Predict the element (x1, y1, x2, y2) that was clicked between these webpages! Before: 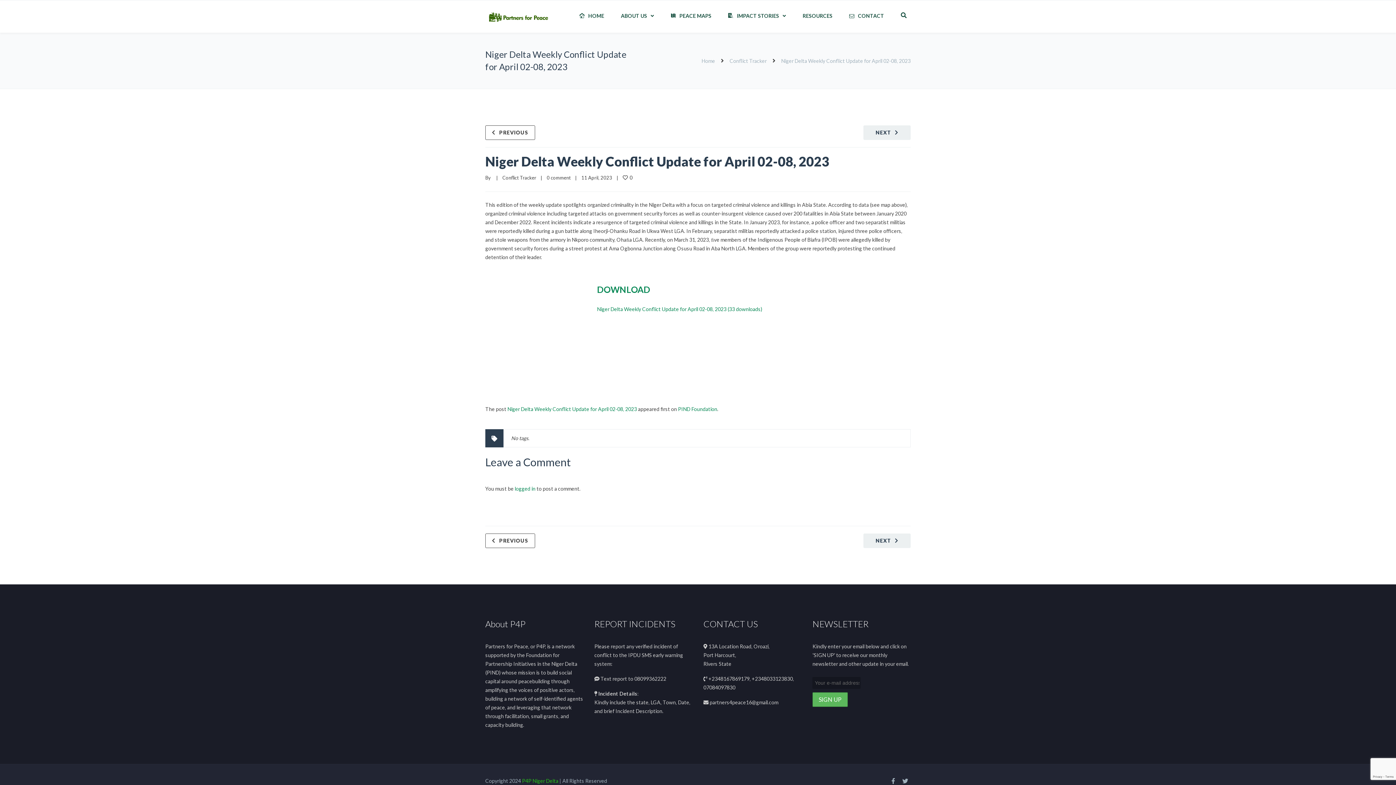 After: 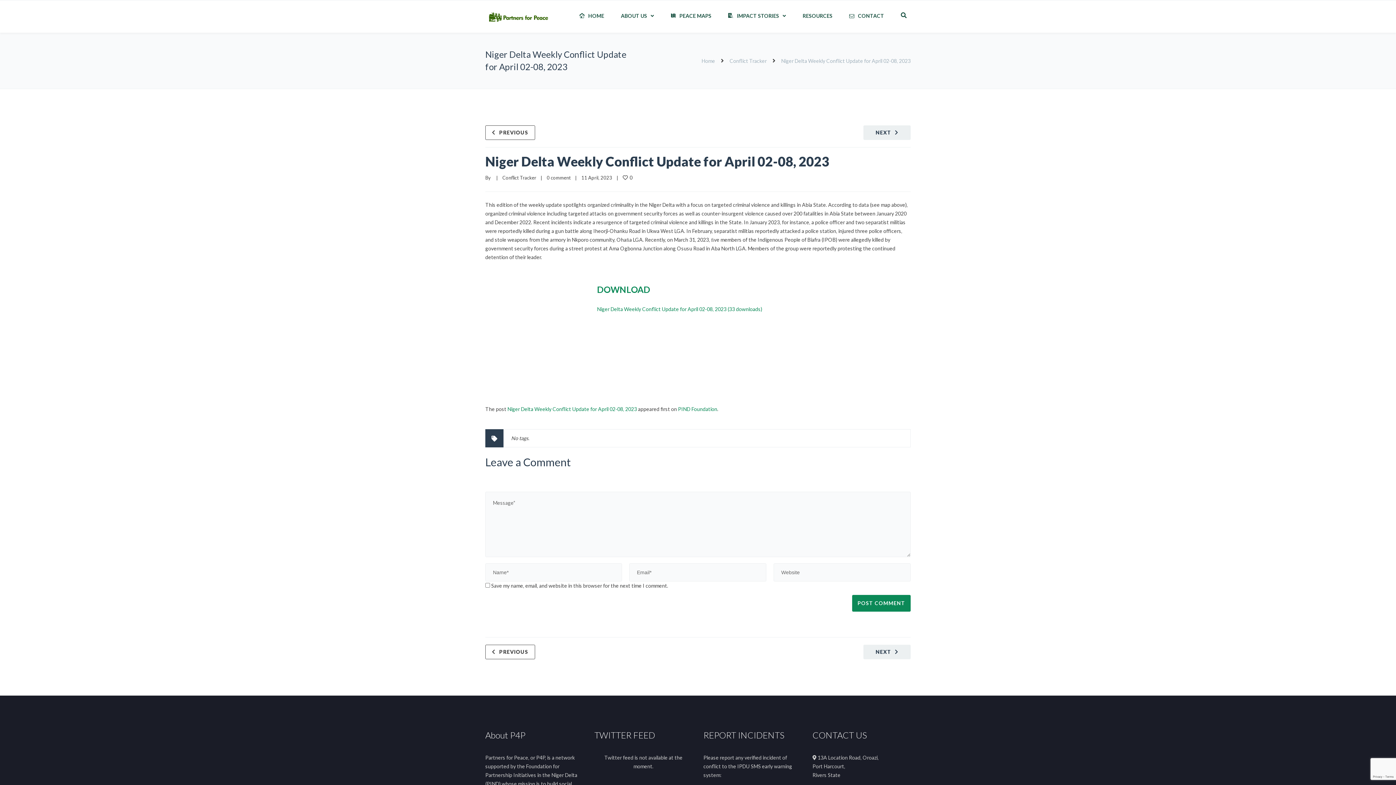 Action: bbox: (863, 125, 910, 140) label: NEXT